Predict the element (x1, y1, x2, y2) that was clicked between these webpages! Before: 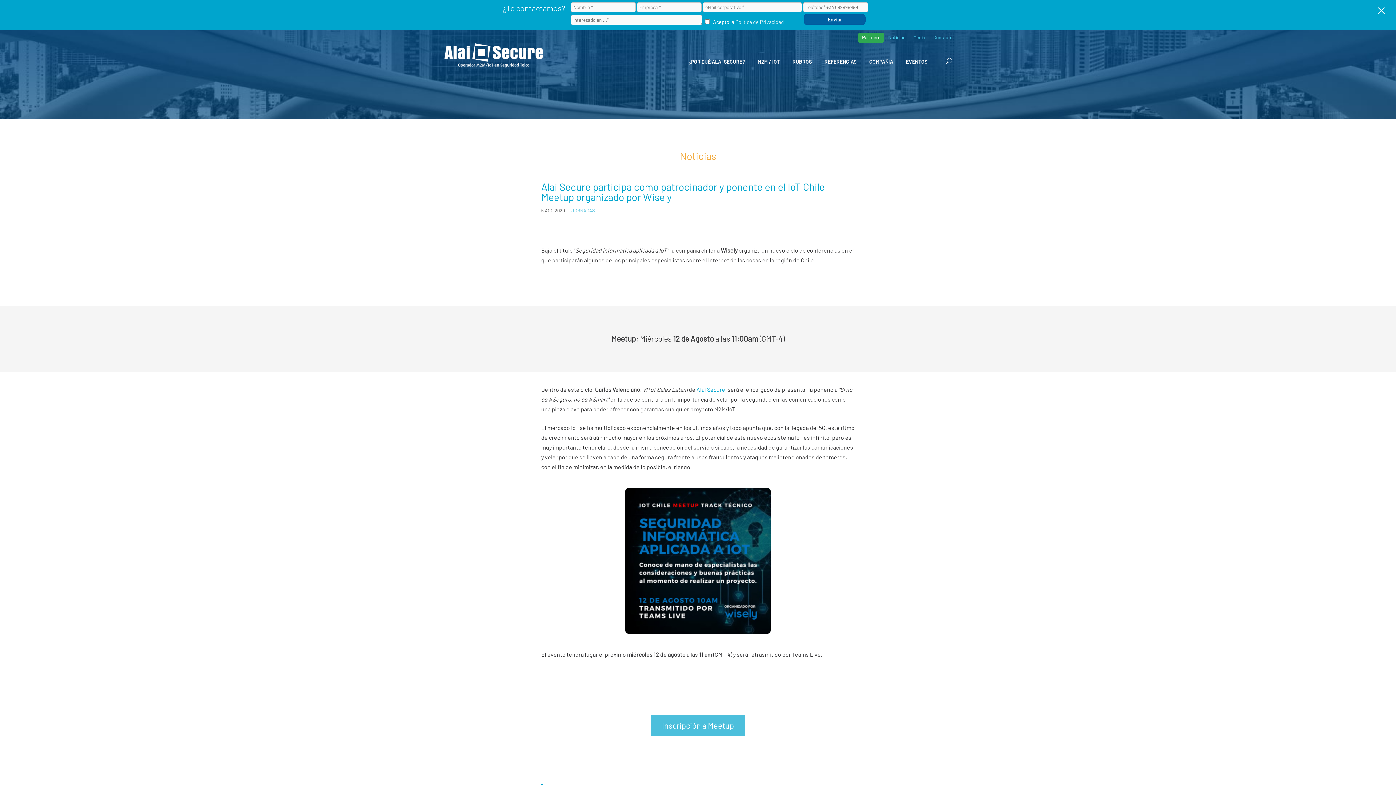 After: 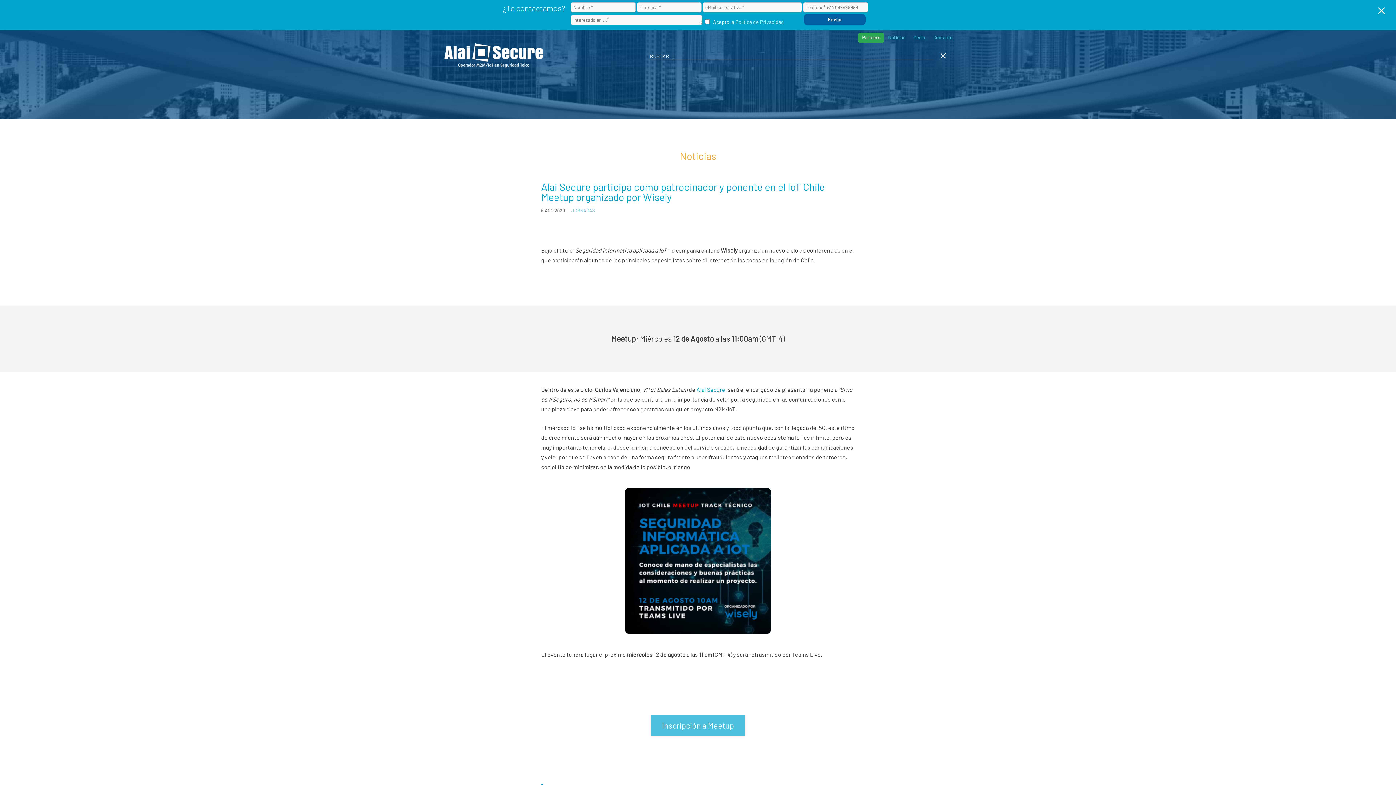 Action: bbox: (945, 53, 952, 68)